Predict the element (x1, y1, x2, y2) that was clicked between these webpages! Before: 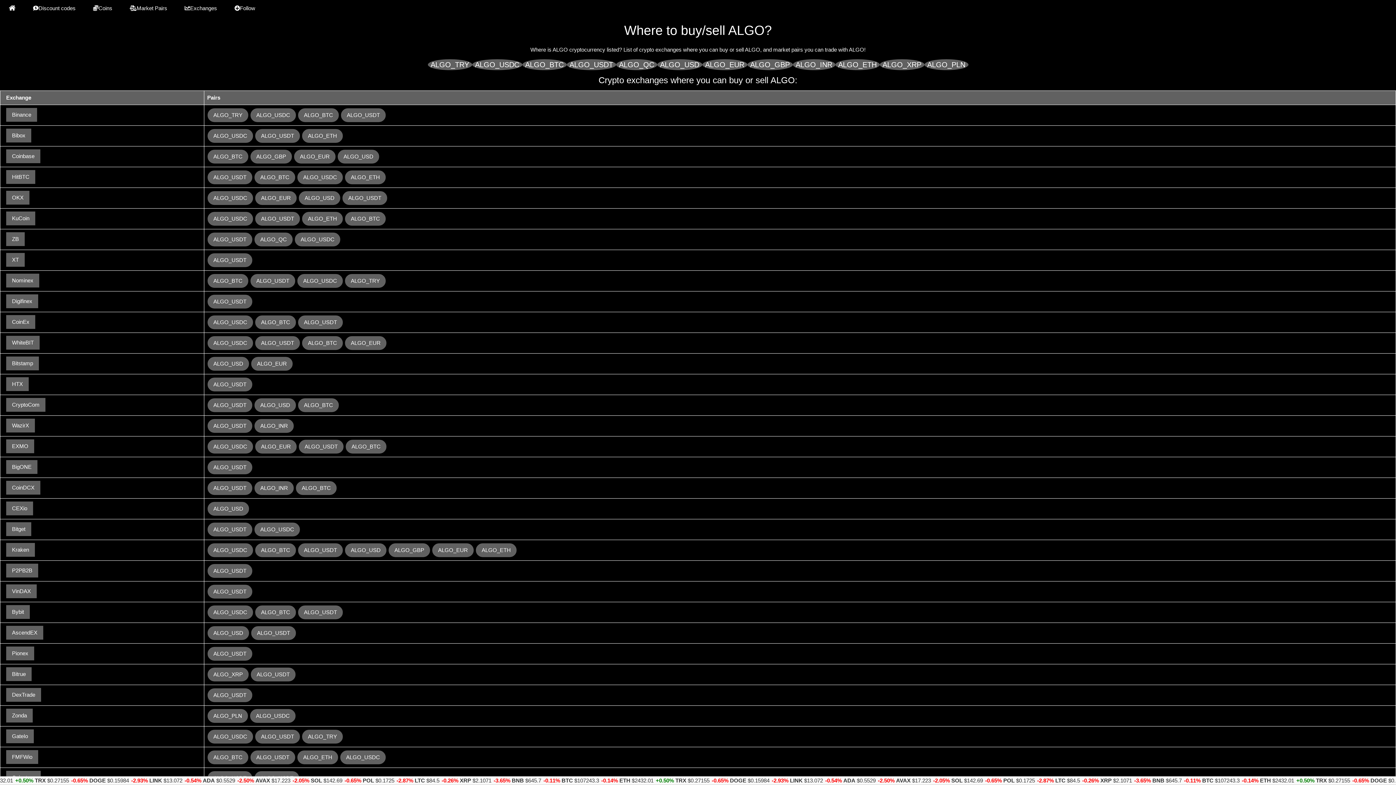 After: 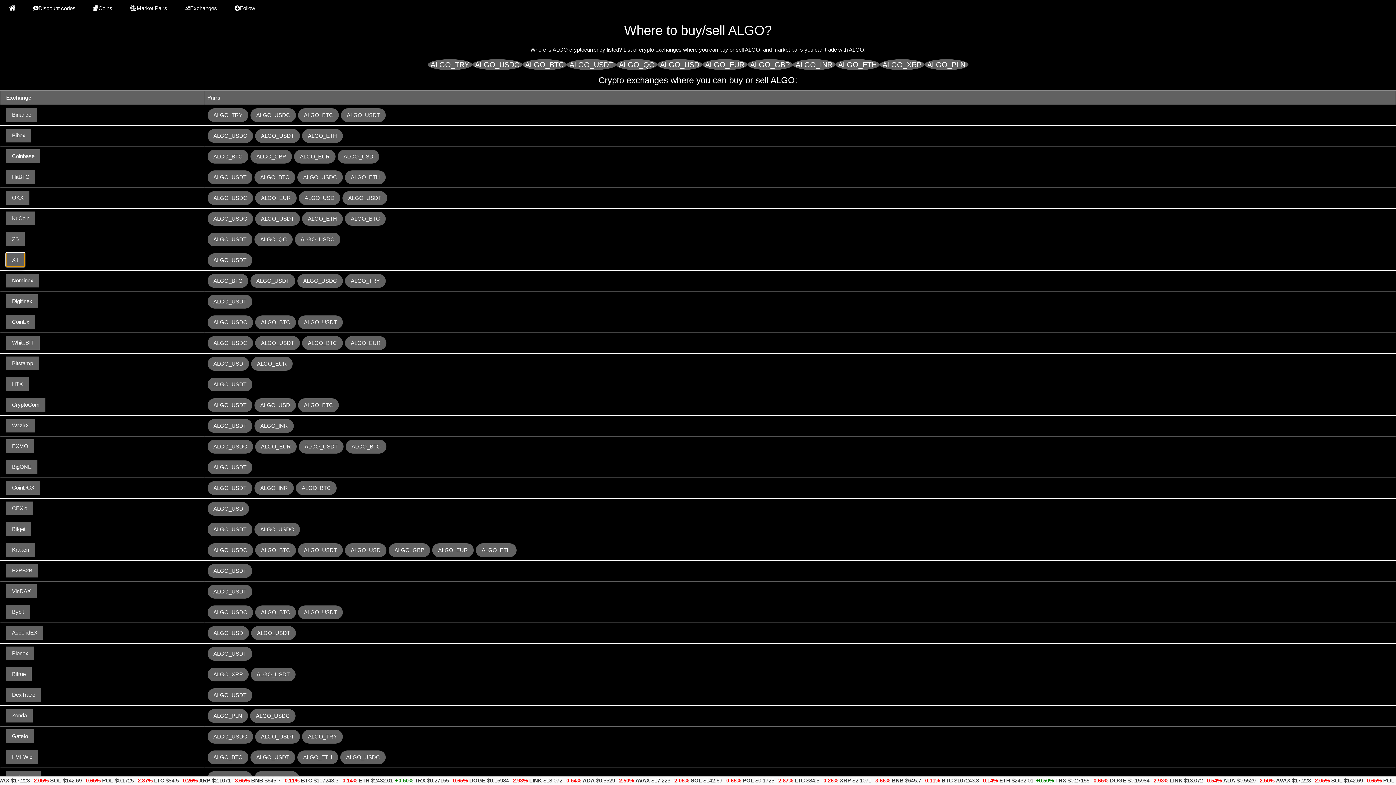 Action: bbox: (6, 256, 24, 262) label: XT